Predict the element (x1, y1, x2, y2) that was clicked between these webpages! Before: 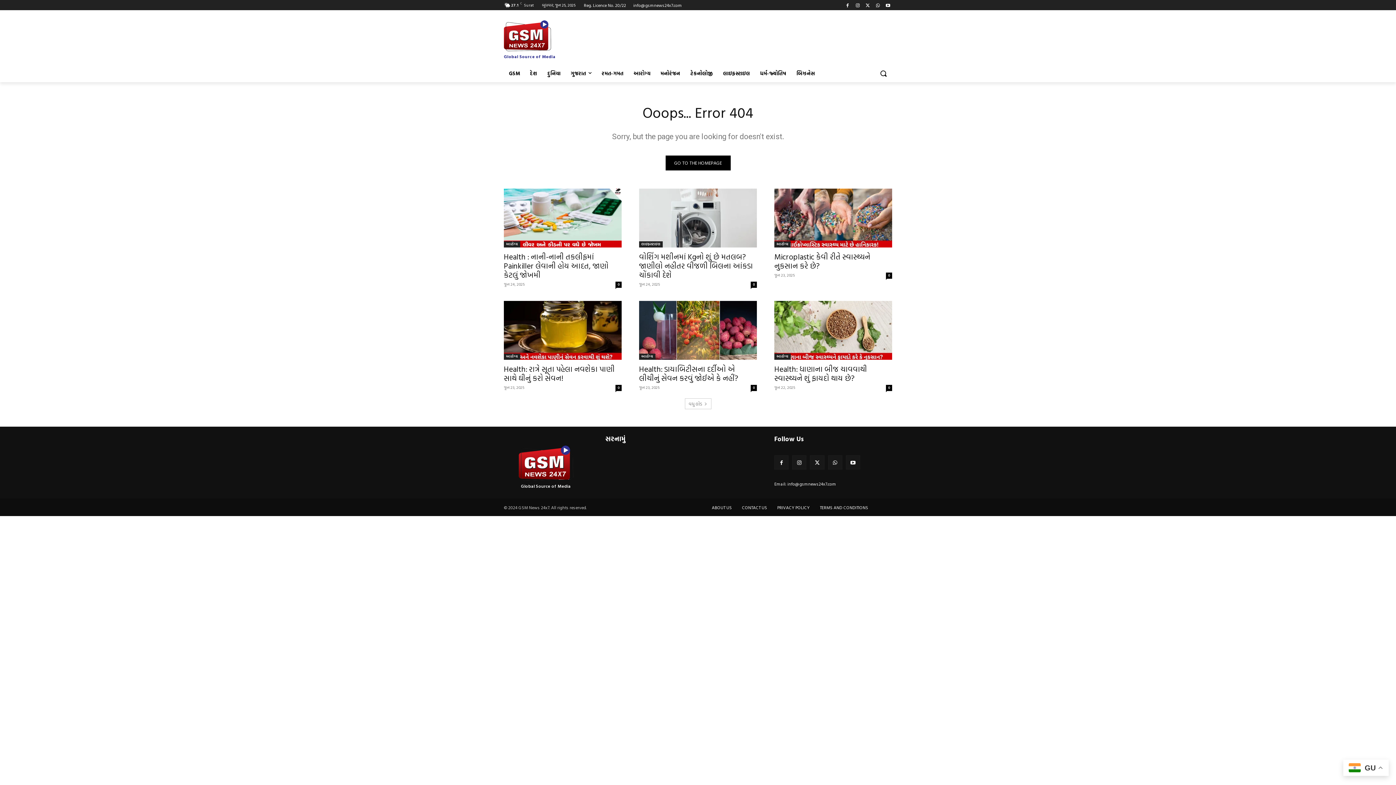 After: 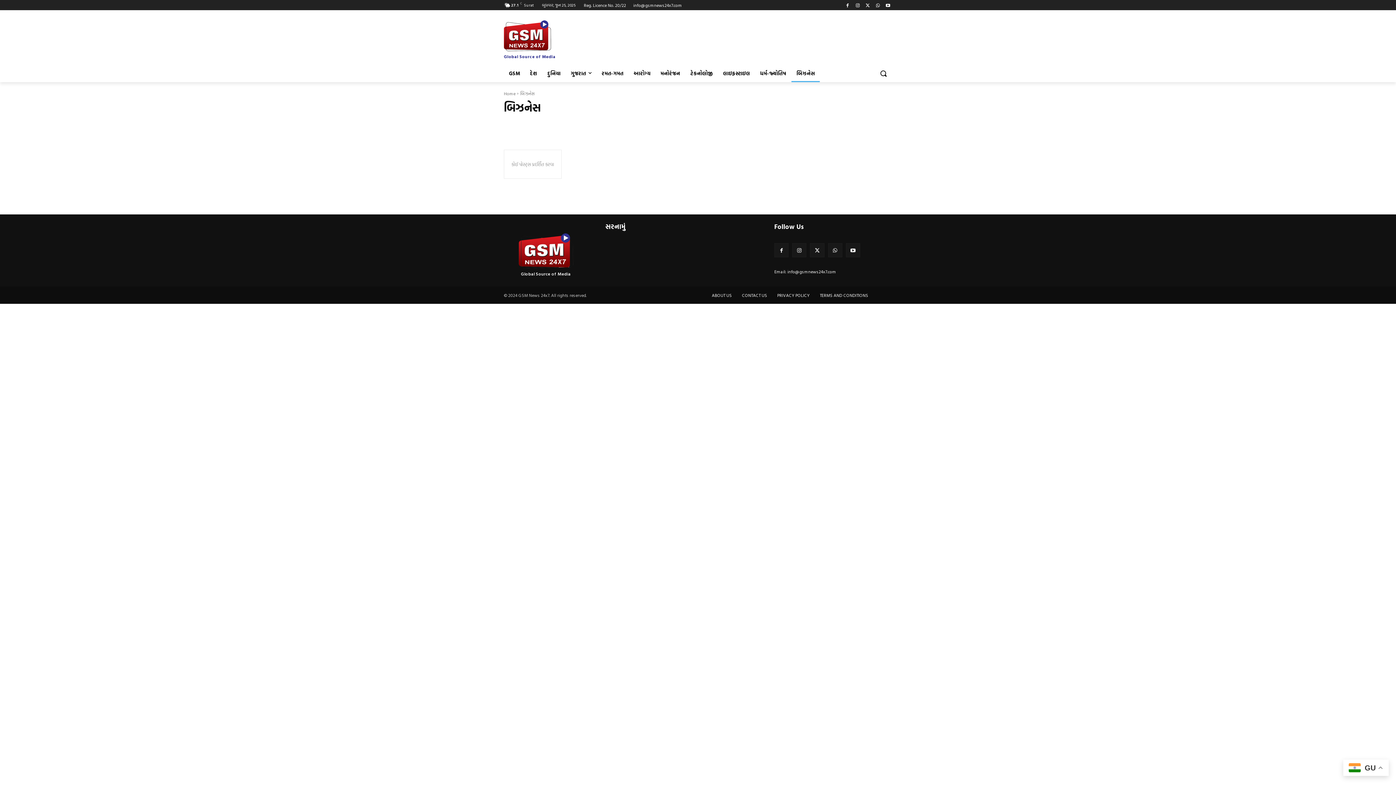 Action: bbox: (791, 64, 820, 82) label: બિઝનેસ